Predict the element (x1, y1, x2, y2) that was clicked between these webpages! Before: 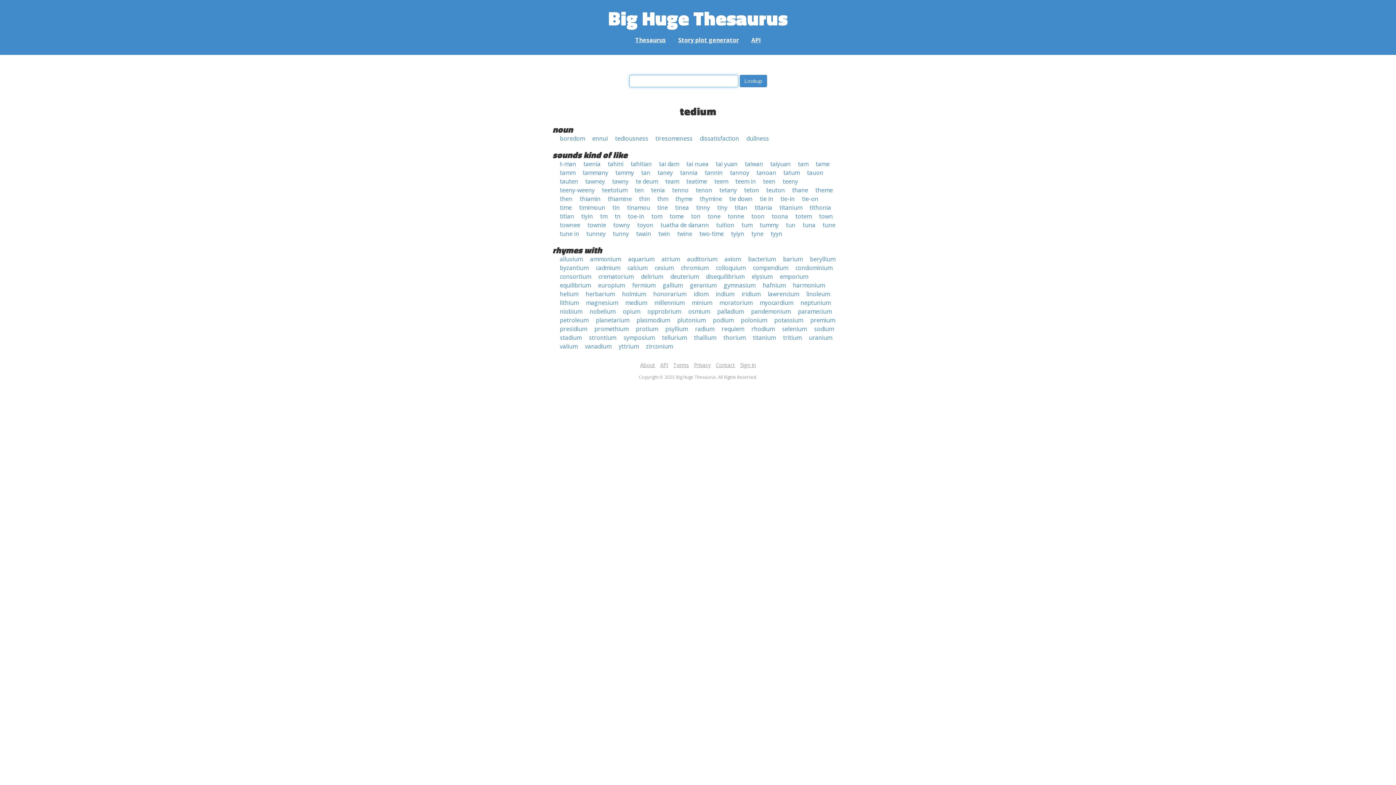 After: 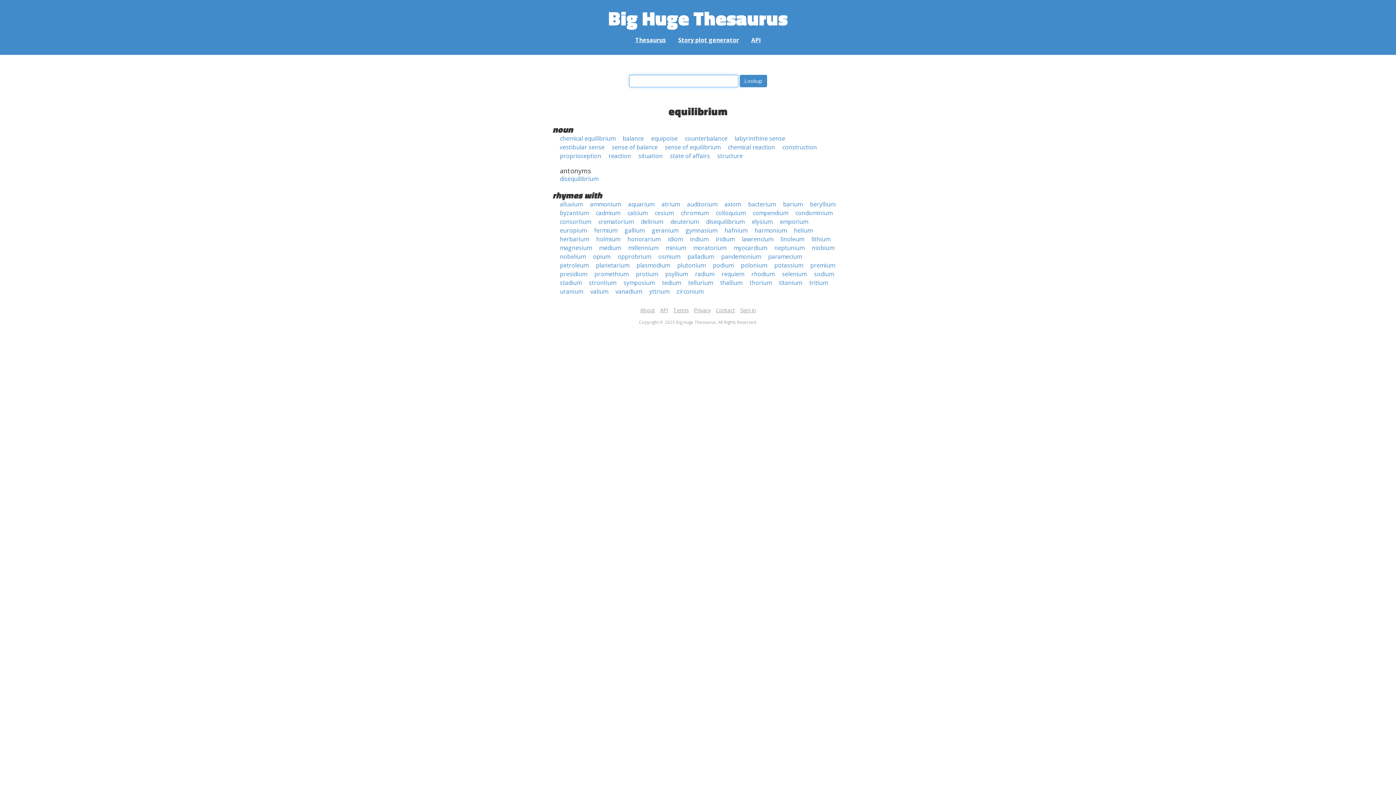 Action: label: equilibrium bbox: (560, 281, 590, 289)